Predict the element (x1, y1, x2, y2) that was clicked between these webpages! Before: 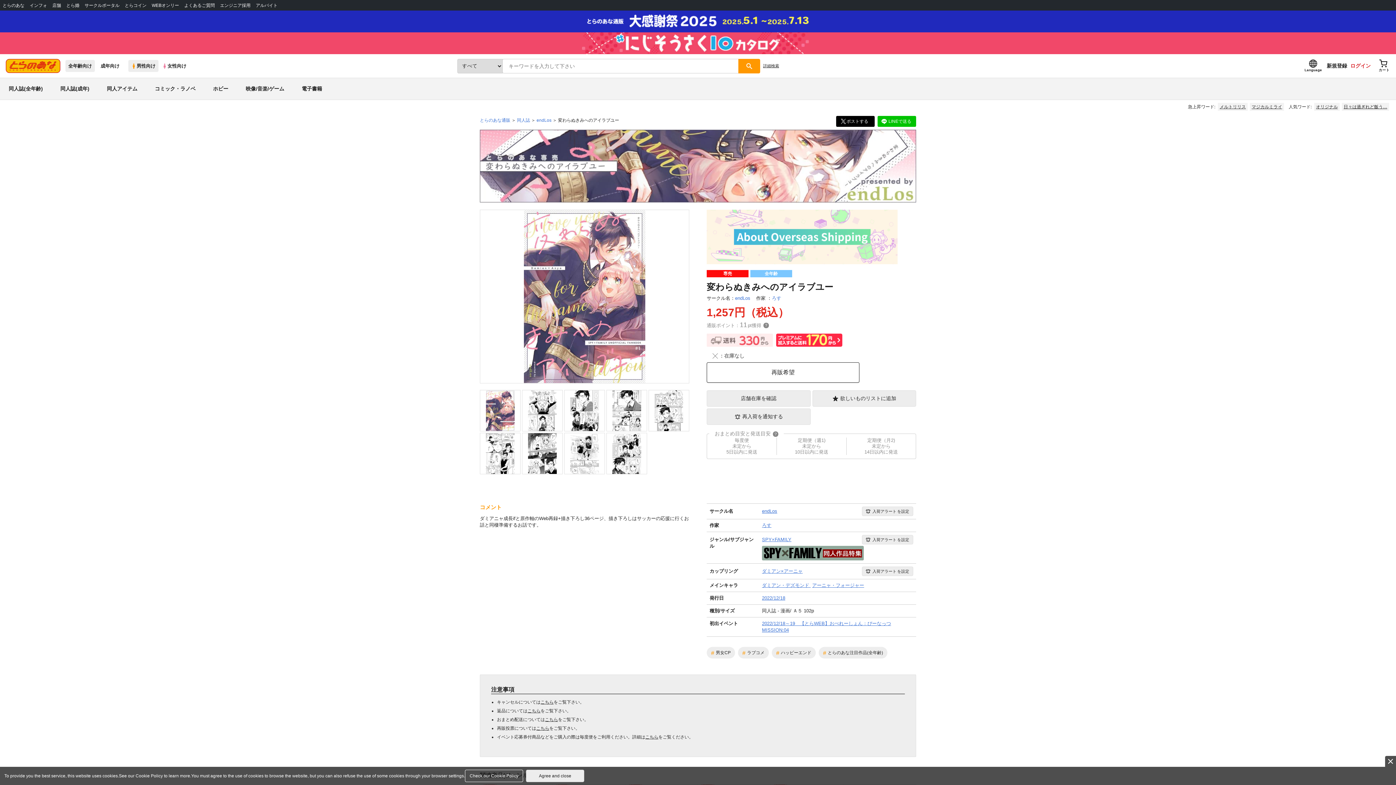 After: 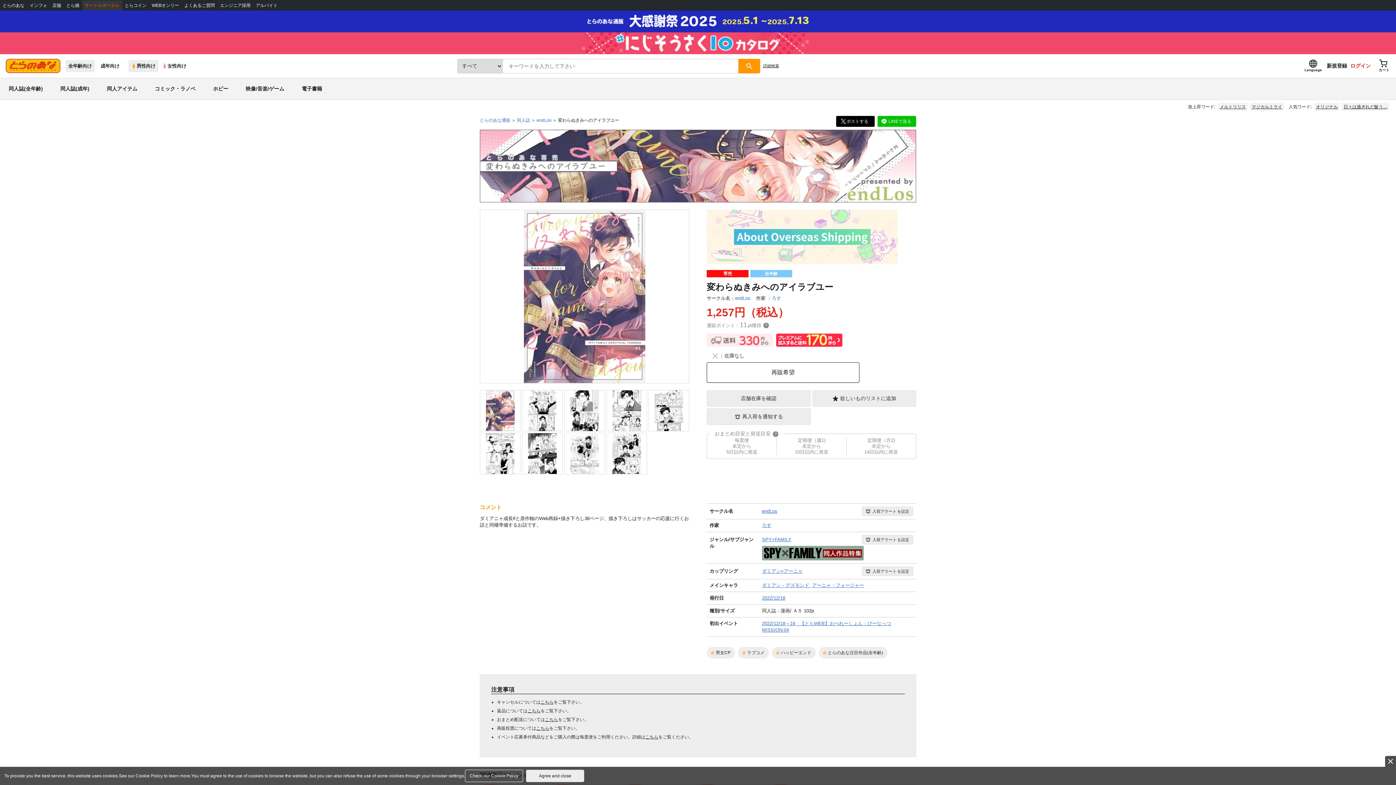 Action: bbox: (82, 0, 122, 10) label: サークルポータル